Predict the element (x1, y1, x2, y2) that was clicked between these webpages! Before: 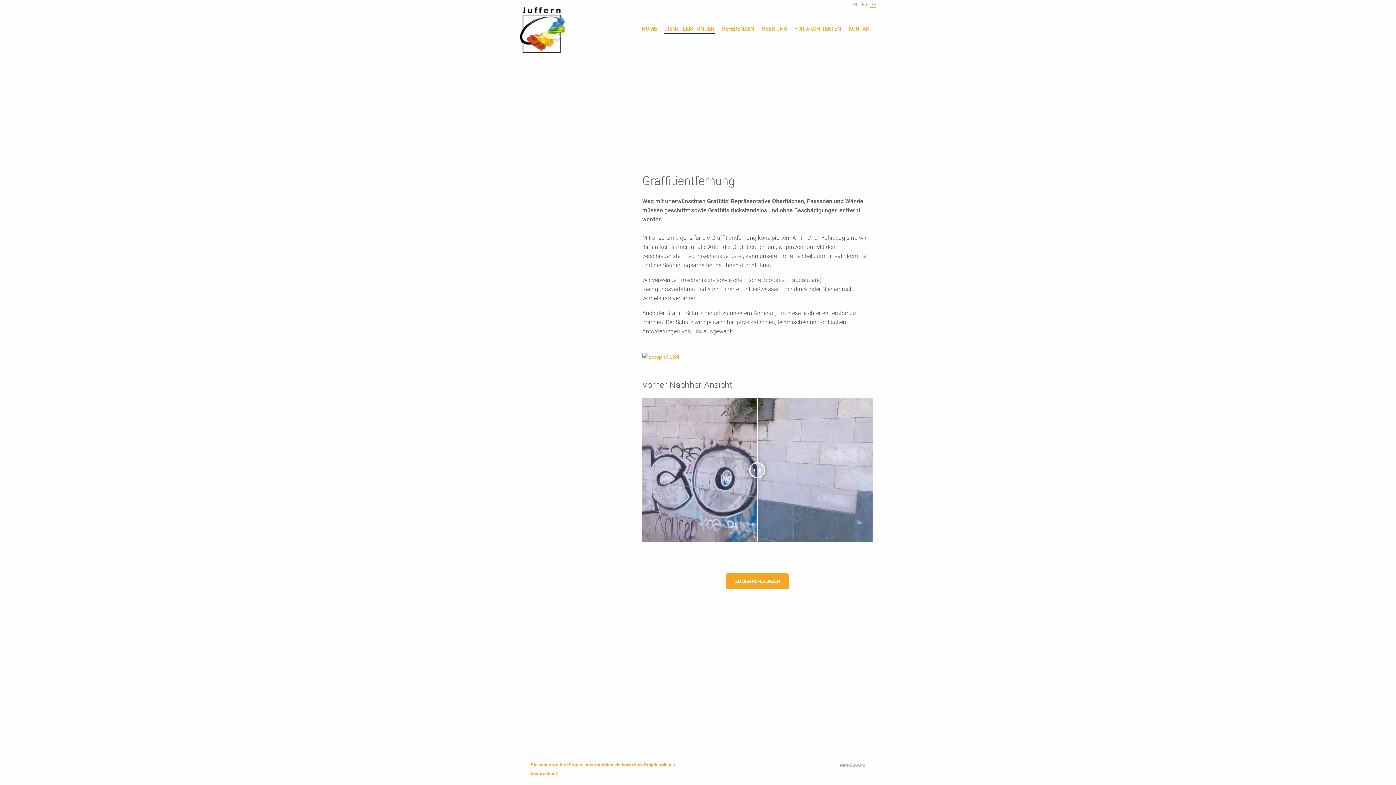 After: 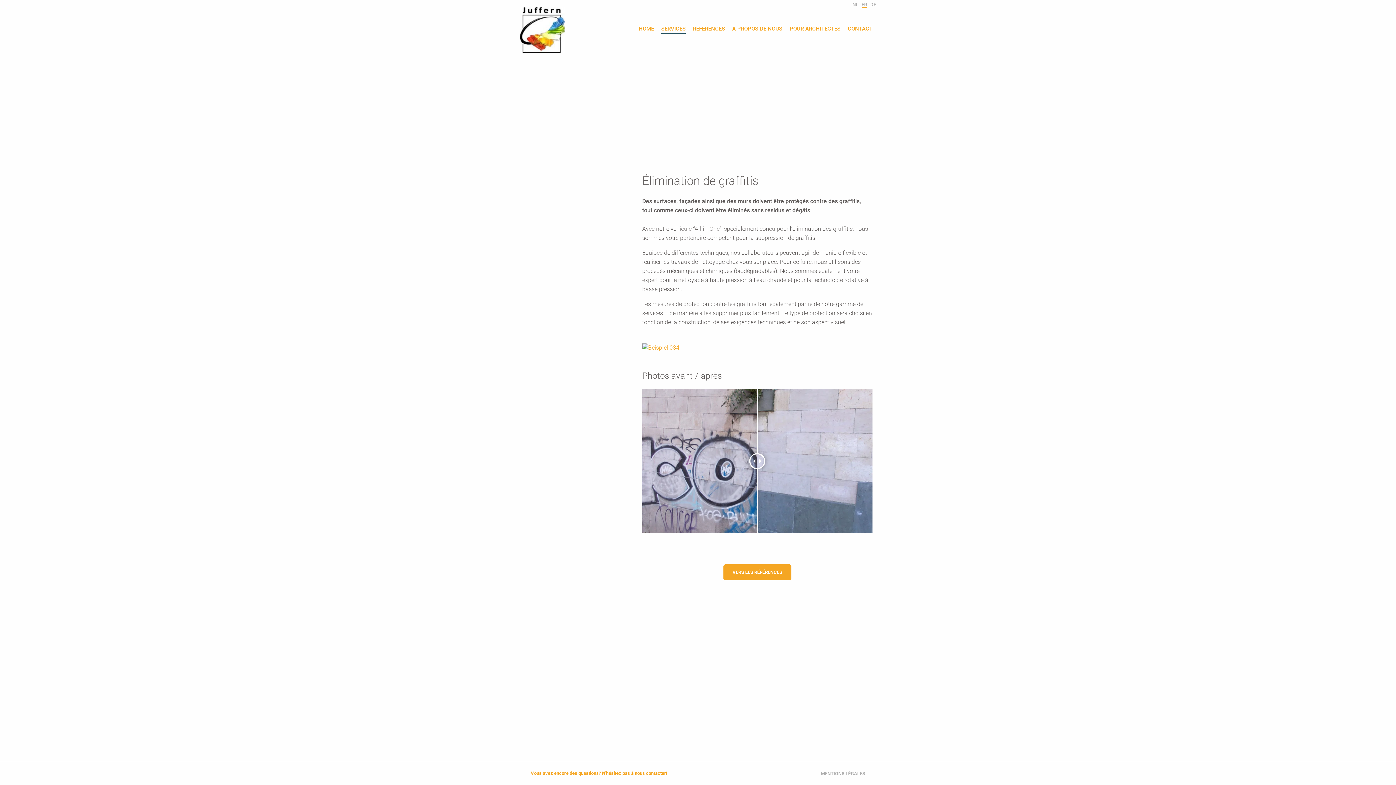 Action: bbox: (861, 1, 867, 8) label: FR